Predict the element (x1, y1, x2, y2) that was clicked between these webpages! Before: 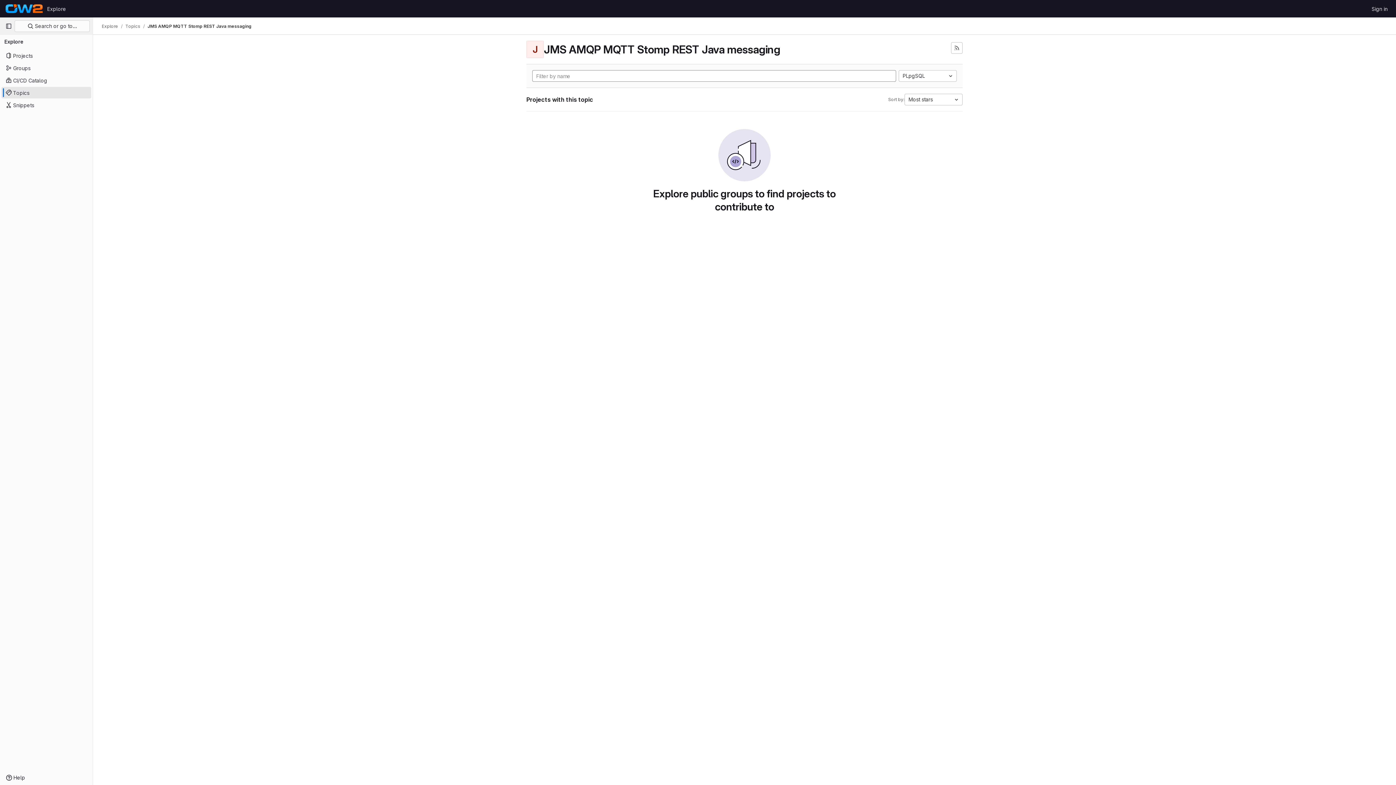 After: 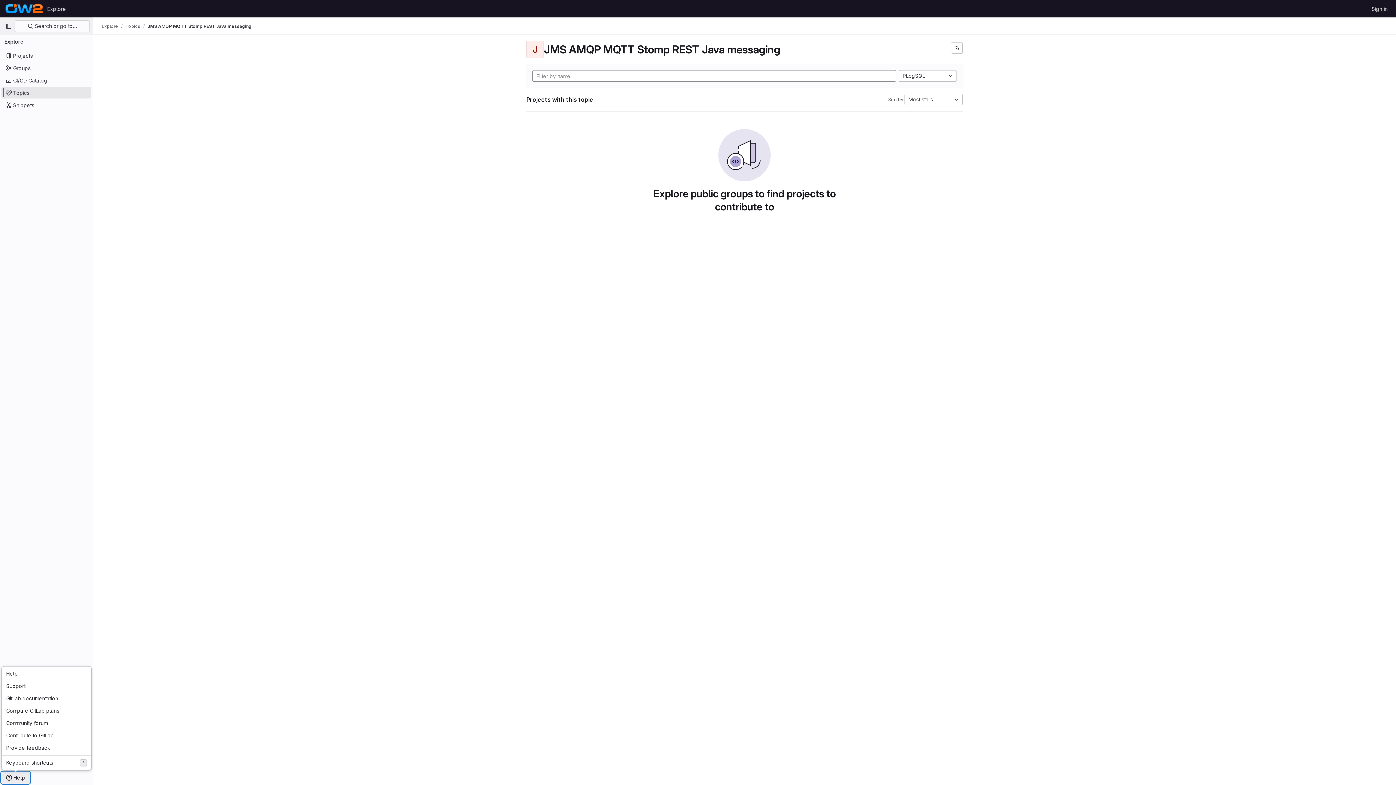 Action: bbox: (1, 772, 29, 784) label: Help